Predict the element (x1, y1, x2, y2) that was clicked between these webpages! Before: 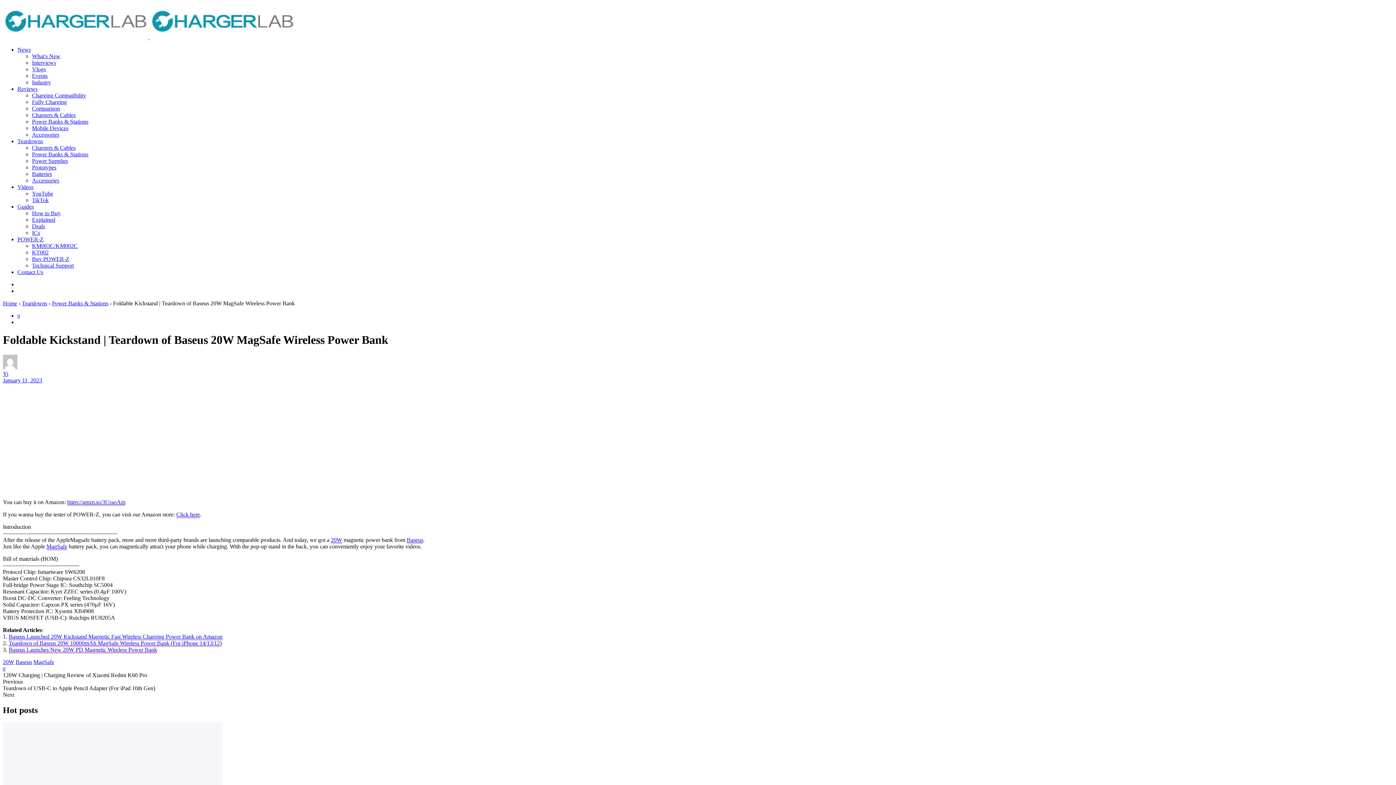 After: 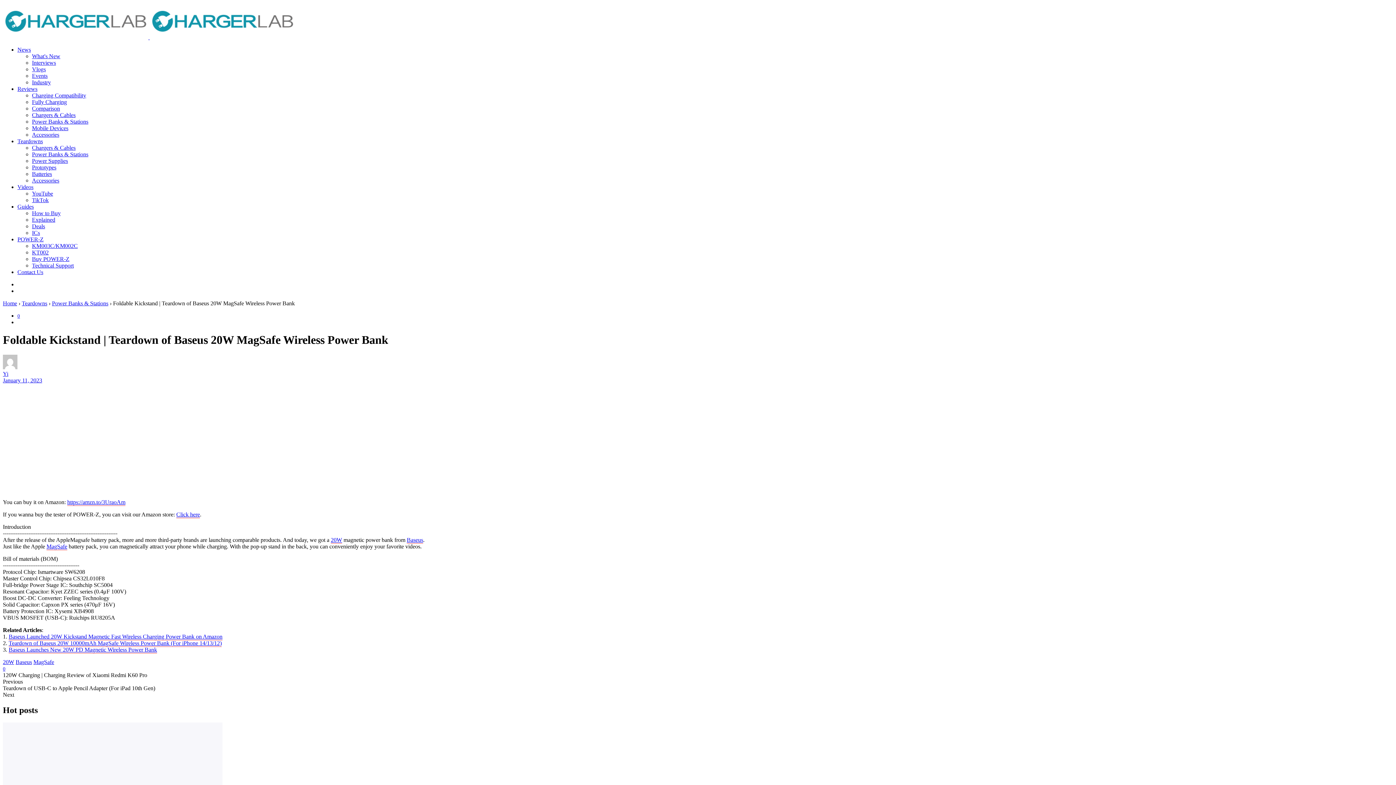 Action: bbox: (46, 543, 67, 550) label: MagSafe